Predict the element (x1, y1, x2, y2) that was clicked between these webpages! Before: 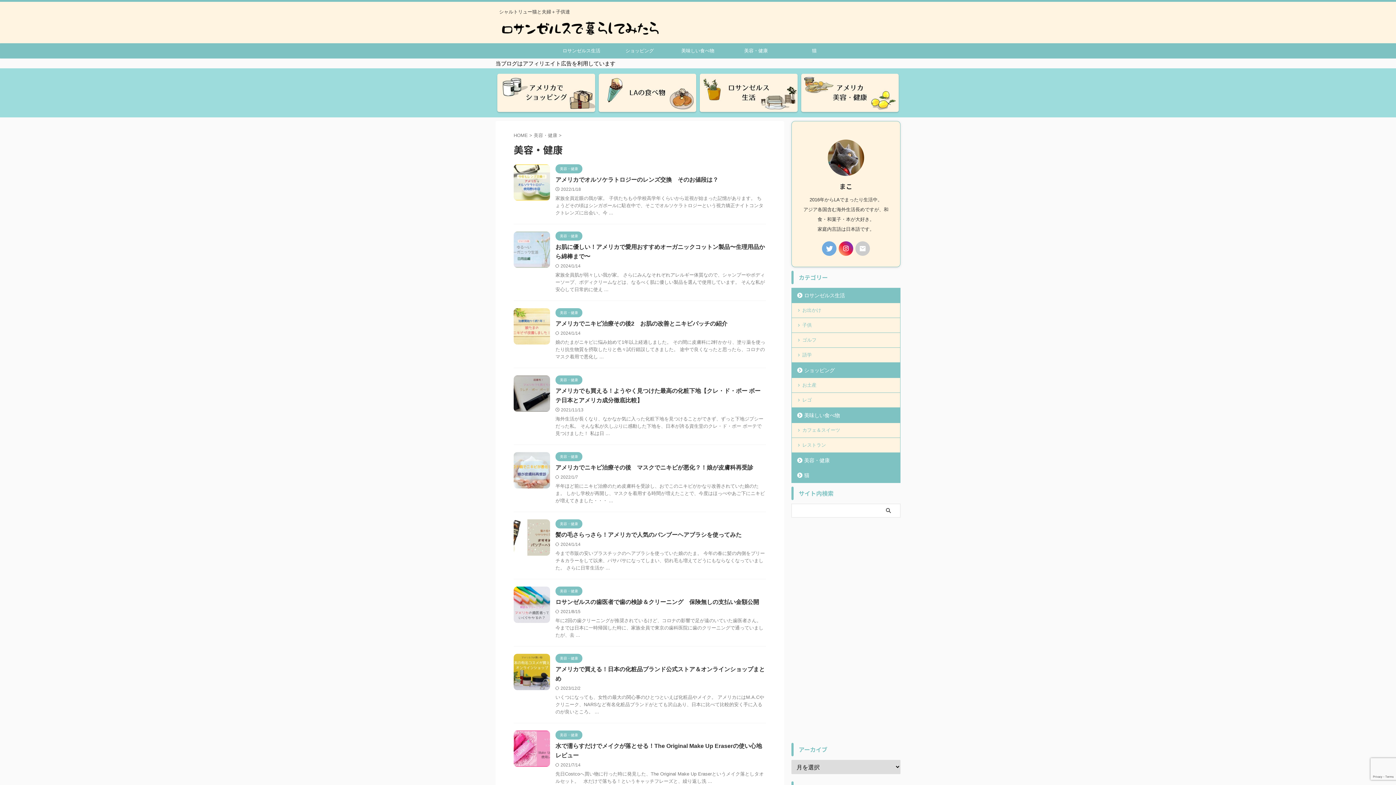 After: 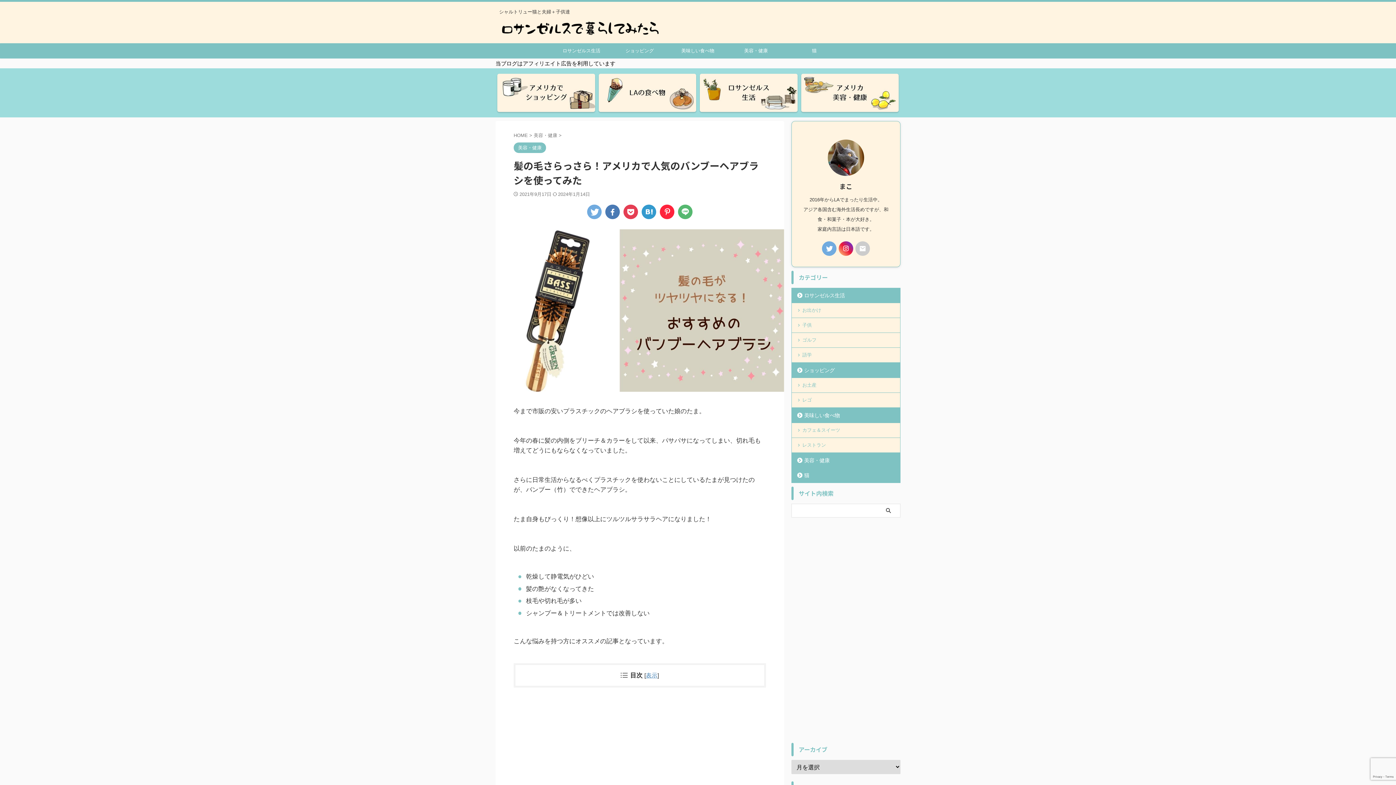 Action: label: 髪の毛さらっさら！アメリカで人気のバンブーヘアブラシを使ってみた bbox: (555, 531, 741, 538)